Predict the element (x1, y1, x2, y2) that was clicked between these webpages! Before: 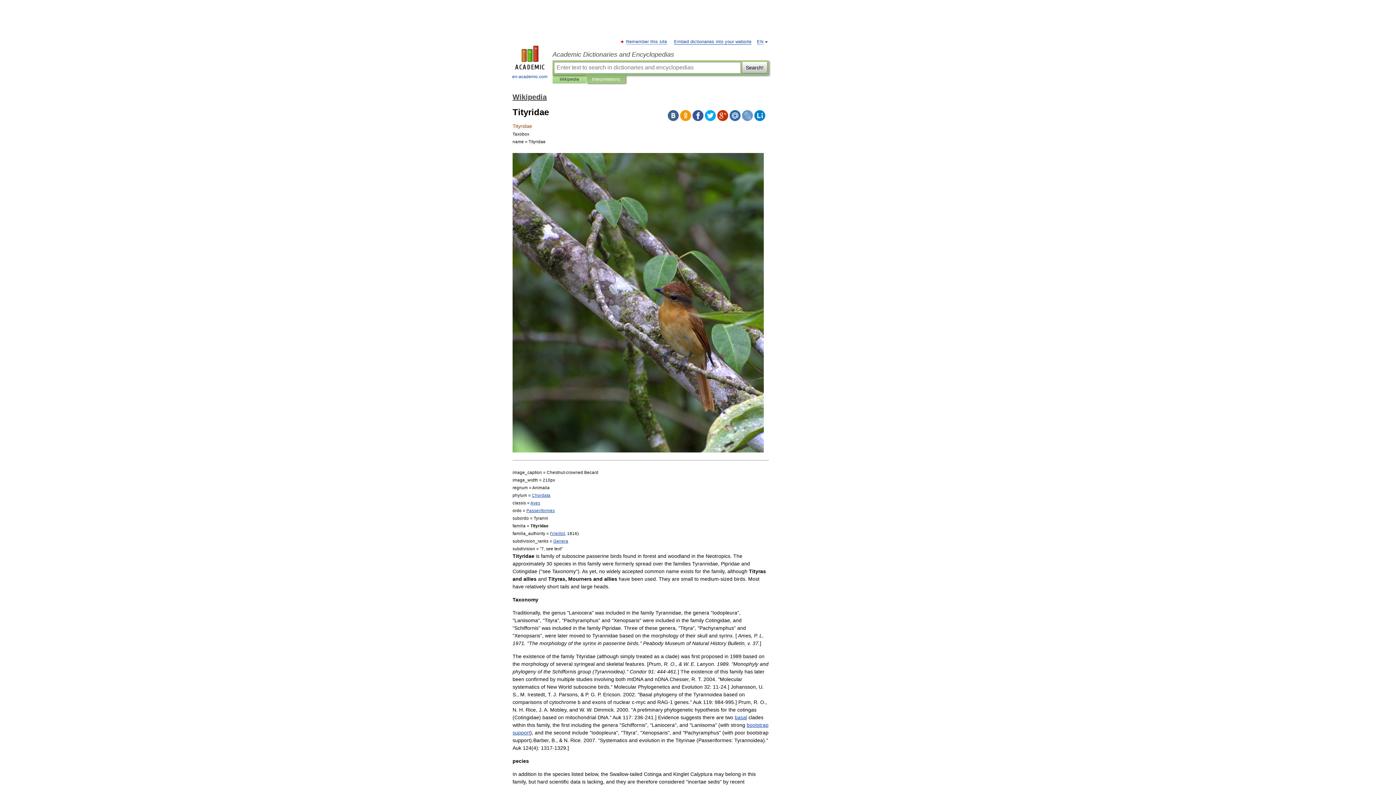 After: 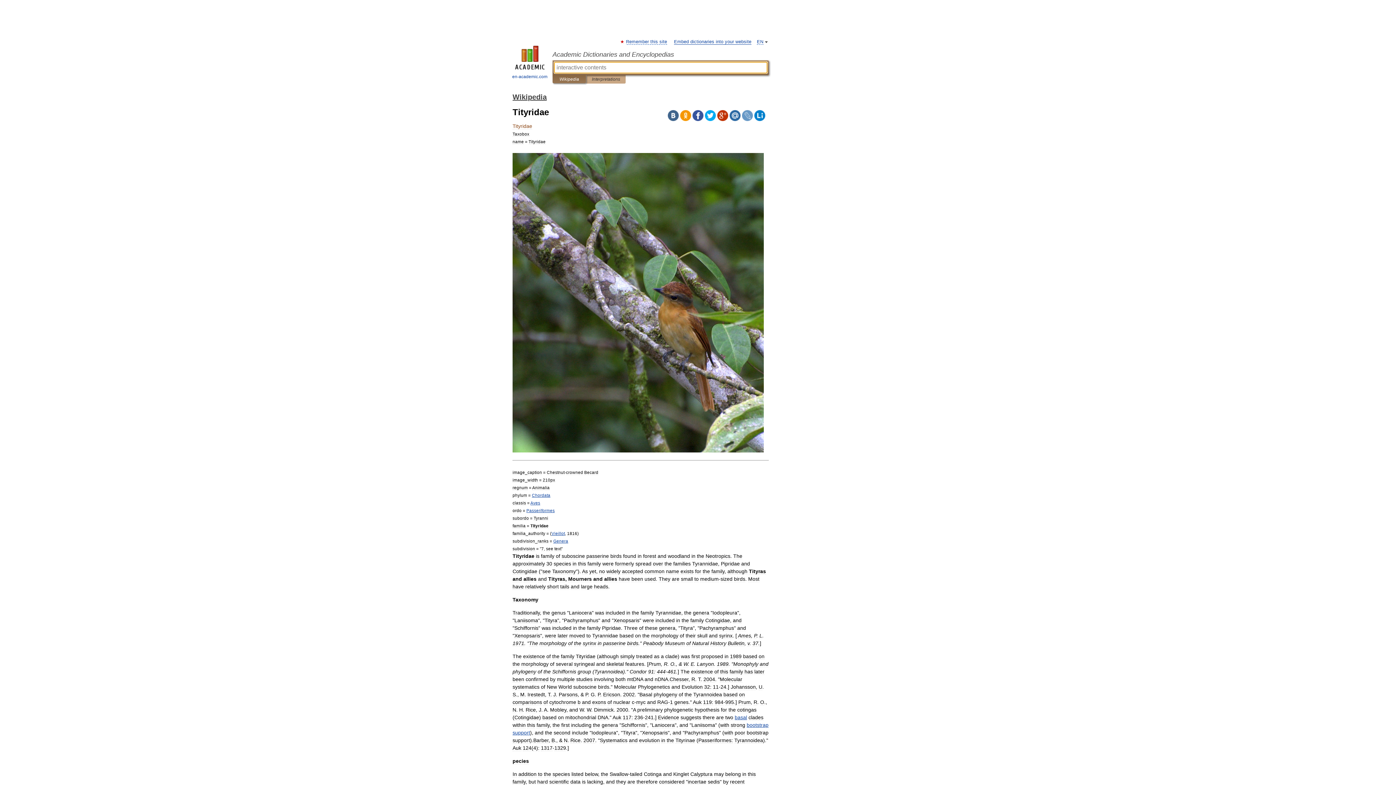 Action: bbox: (558, 75, 580, 83) label: Wikipedia